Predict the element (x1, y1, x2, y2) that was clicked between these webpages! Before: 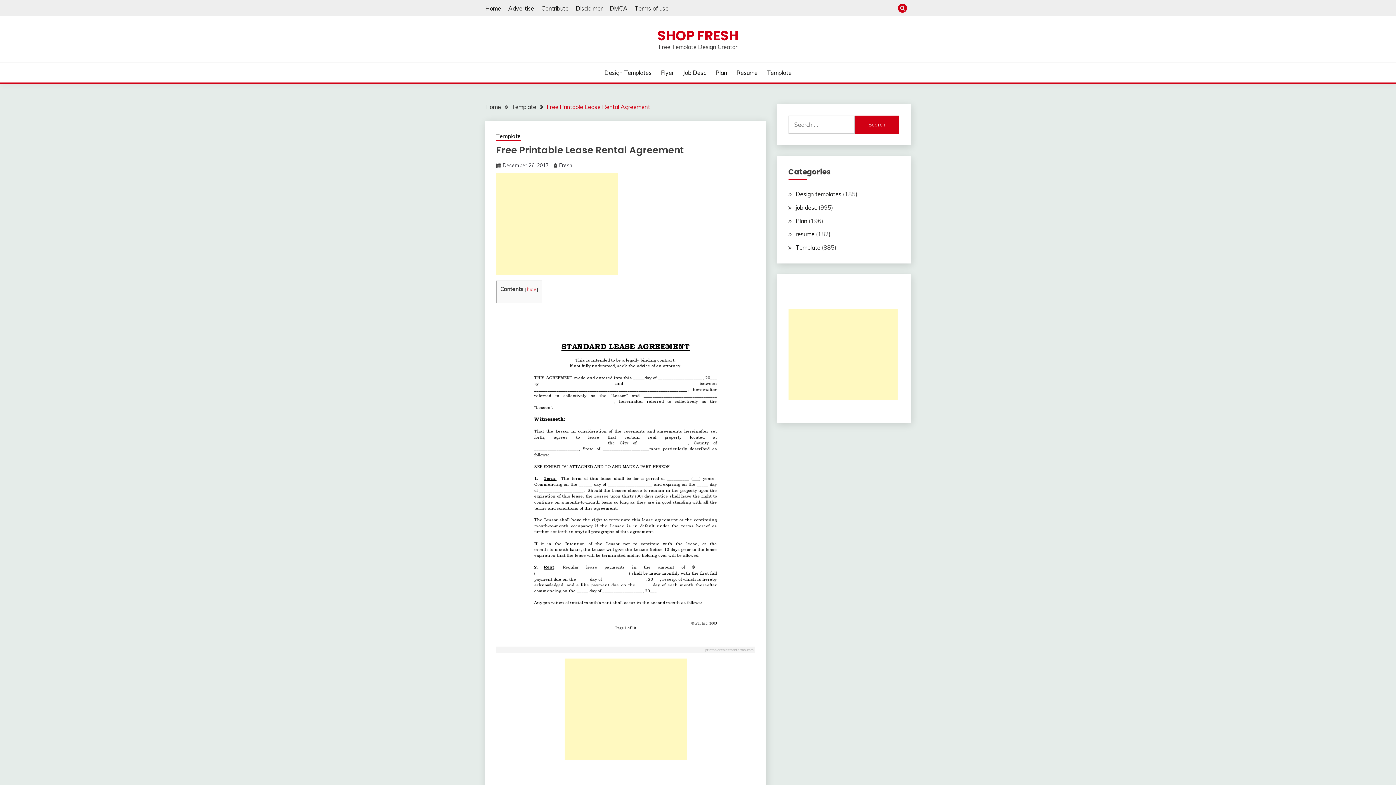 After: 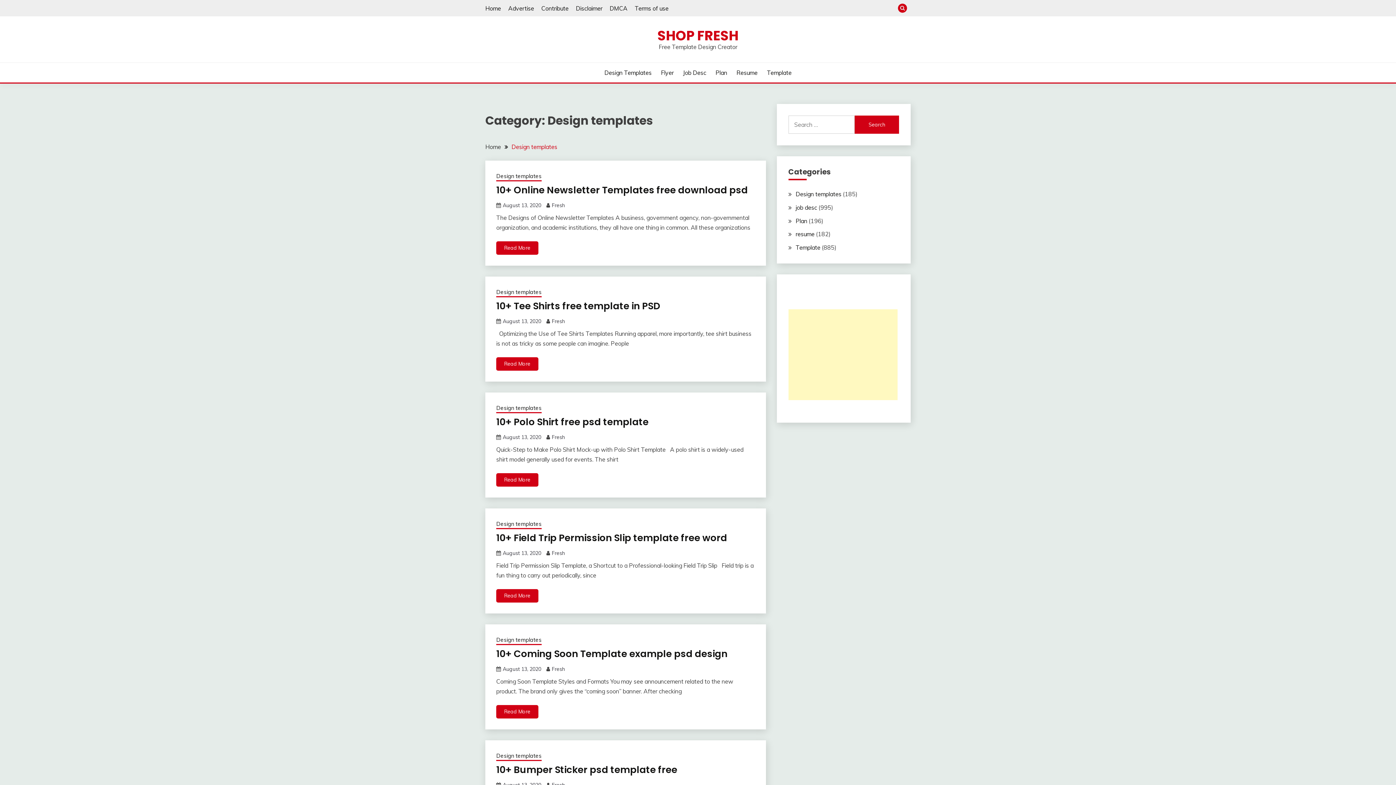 Action: label: Design templates bbox: (795, 190, 841, 197)